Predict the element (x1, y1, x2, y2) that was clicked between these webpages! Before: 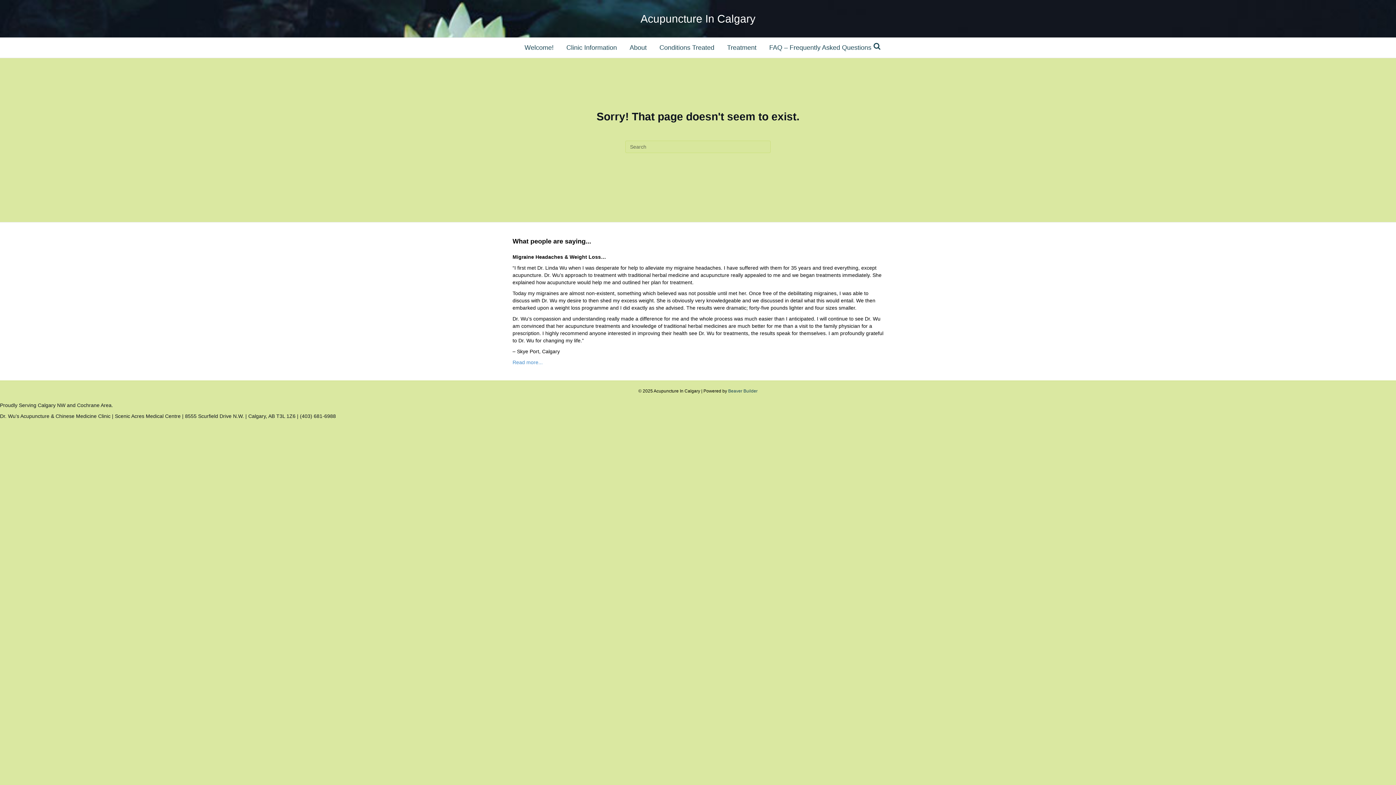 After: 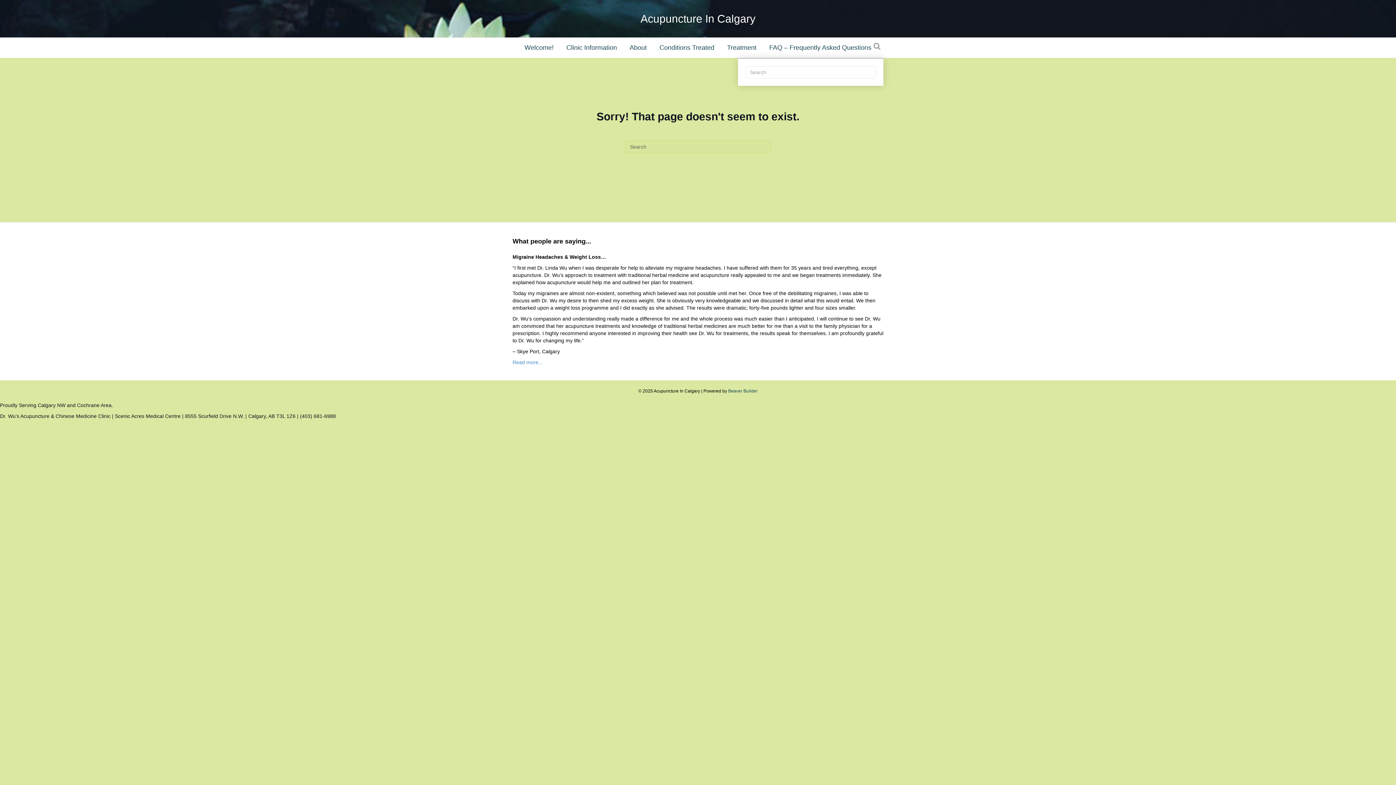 Action: bbox: (870, 39, 883, 52)